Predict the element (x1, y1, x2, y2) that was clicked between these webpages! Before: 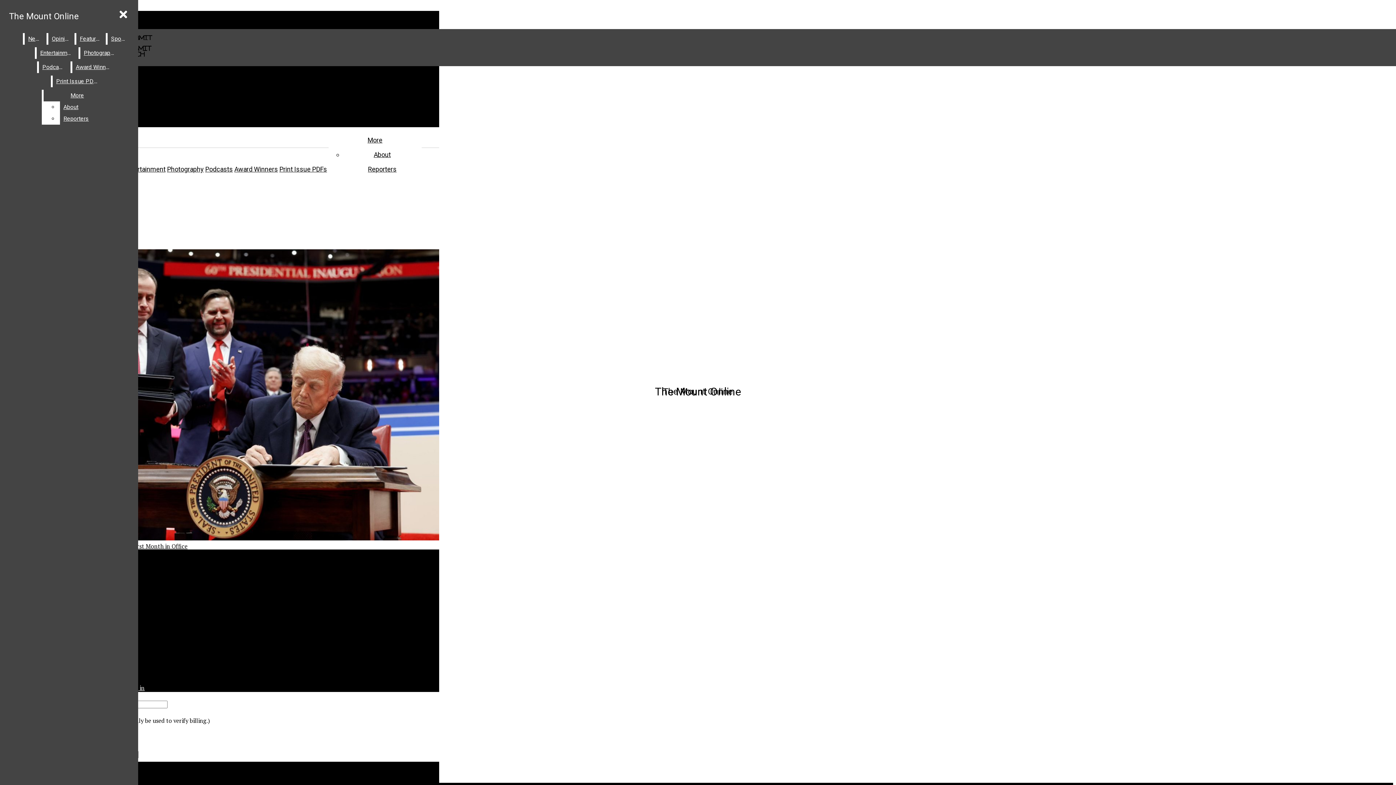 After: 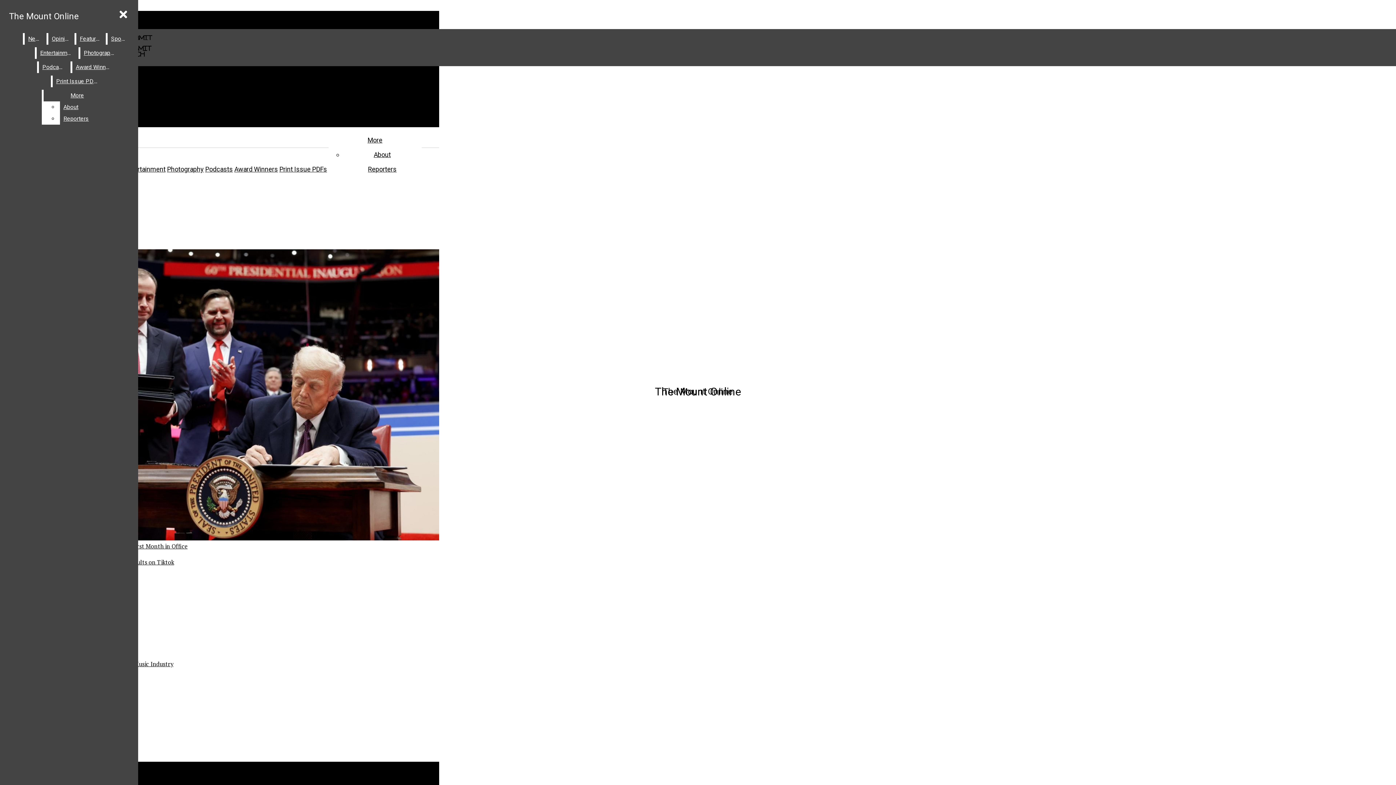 Action: label: Sports bbox: (107, 33, 130, 44)